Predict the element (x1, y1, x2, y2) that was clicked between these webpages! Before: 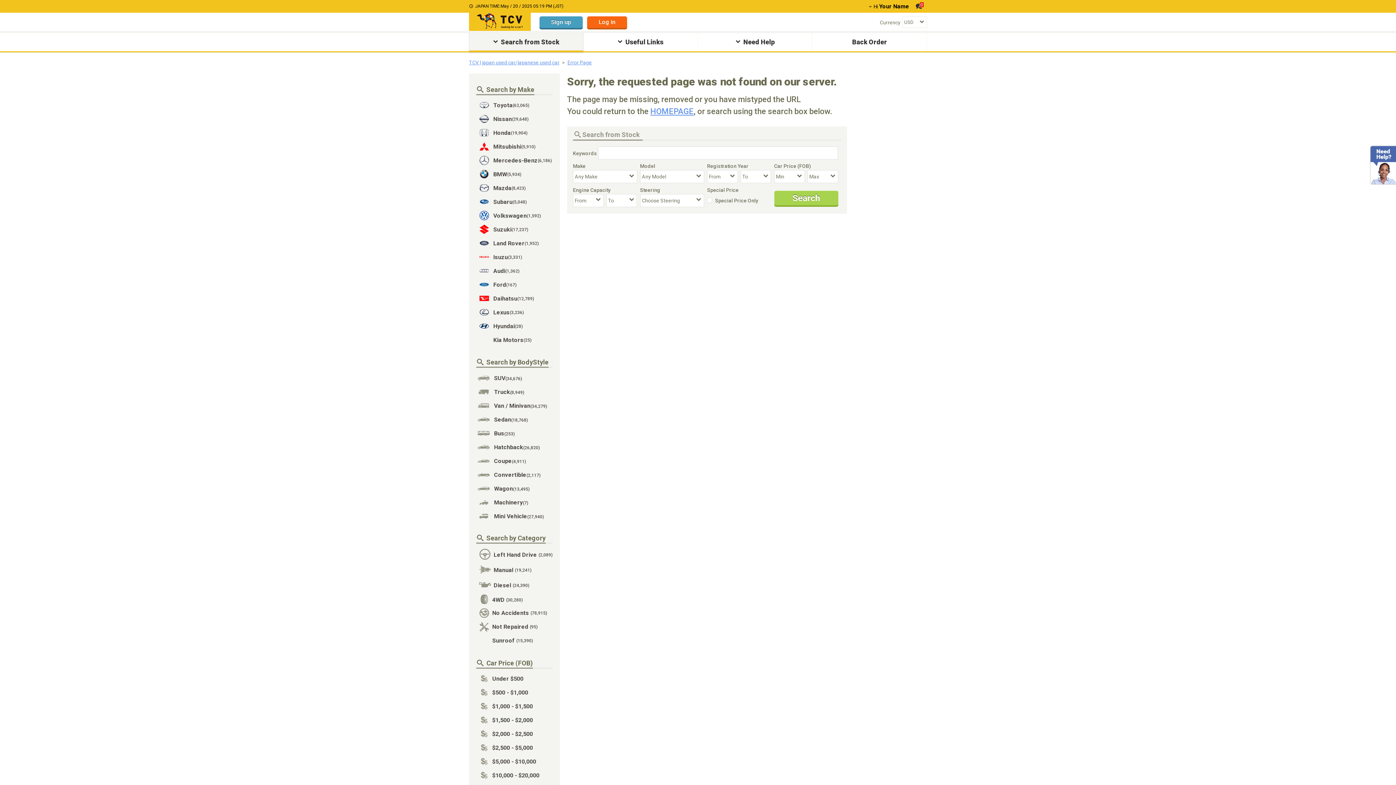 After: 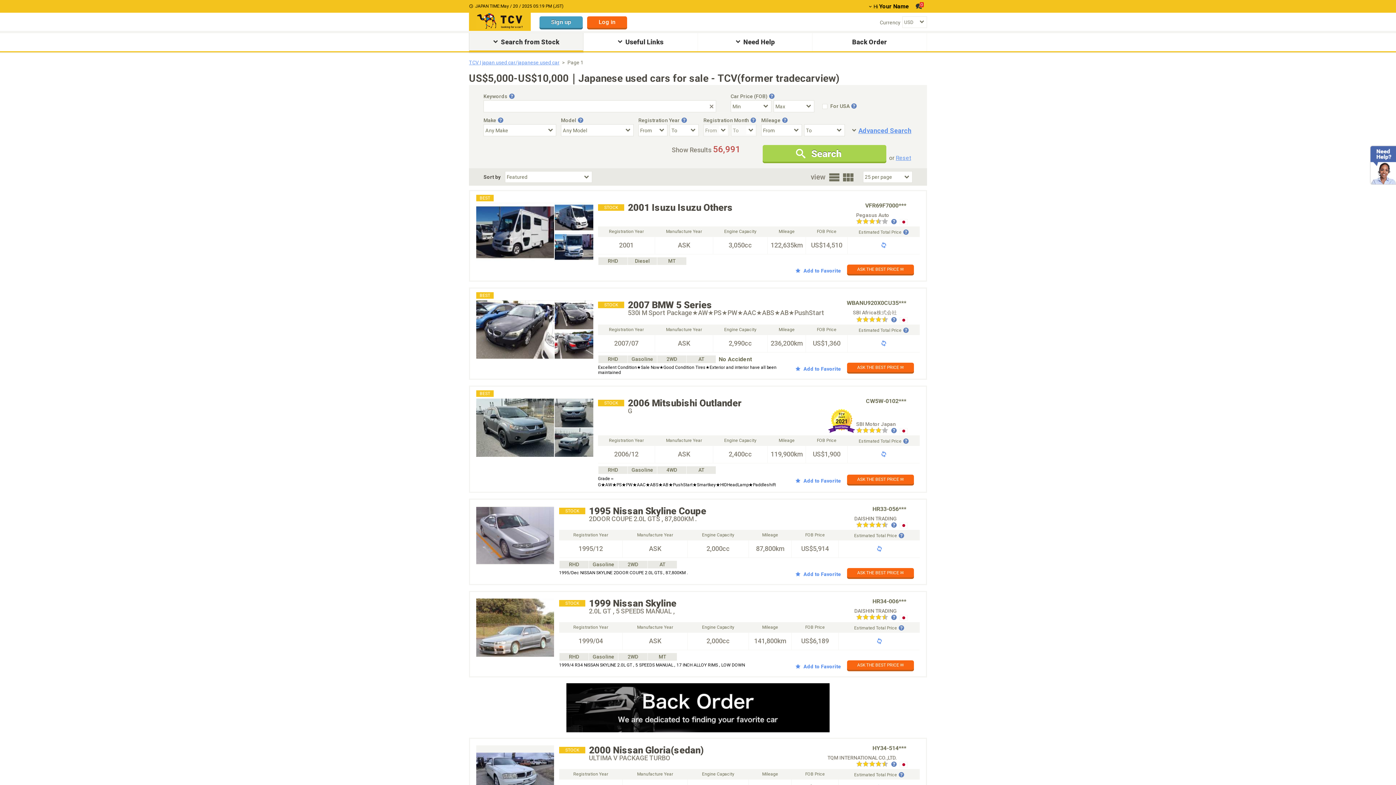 Action: label: $5,000 - $10,000 bbox: (476, 754, 552, 768)